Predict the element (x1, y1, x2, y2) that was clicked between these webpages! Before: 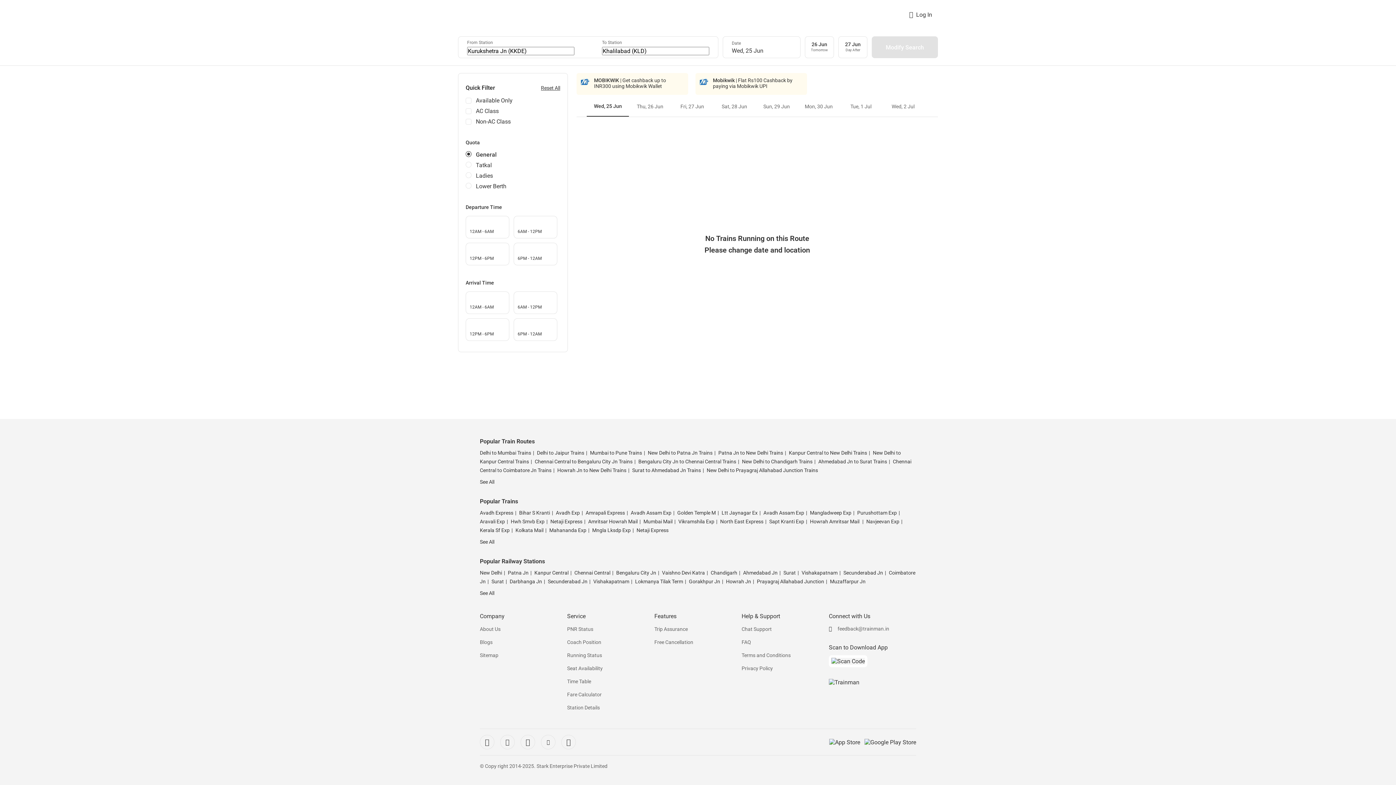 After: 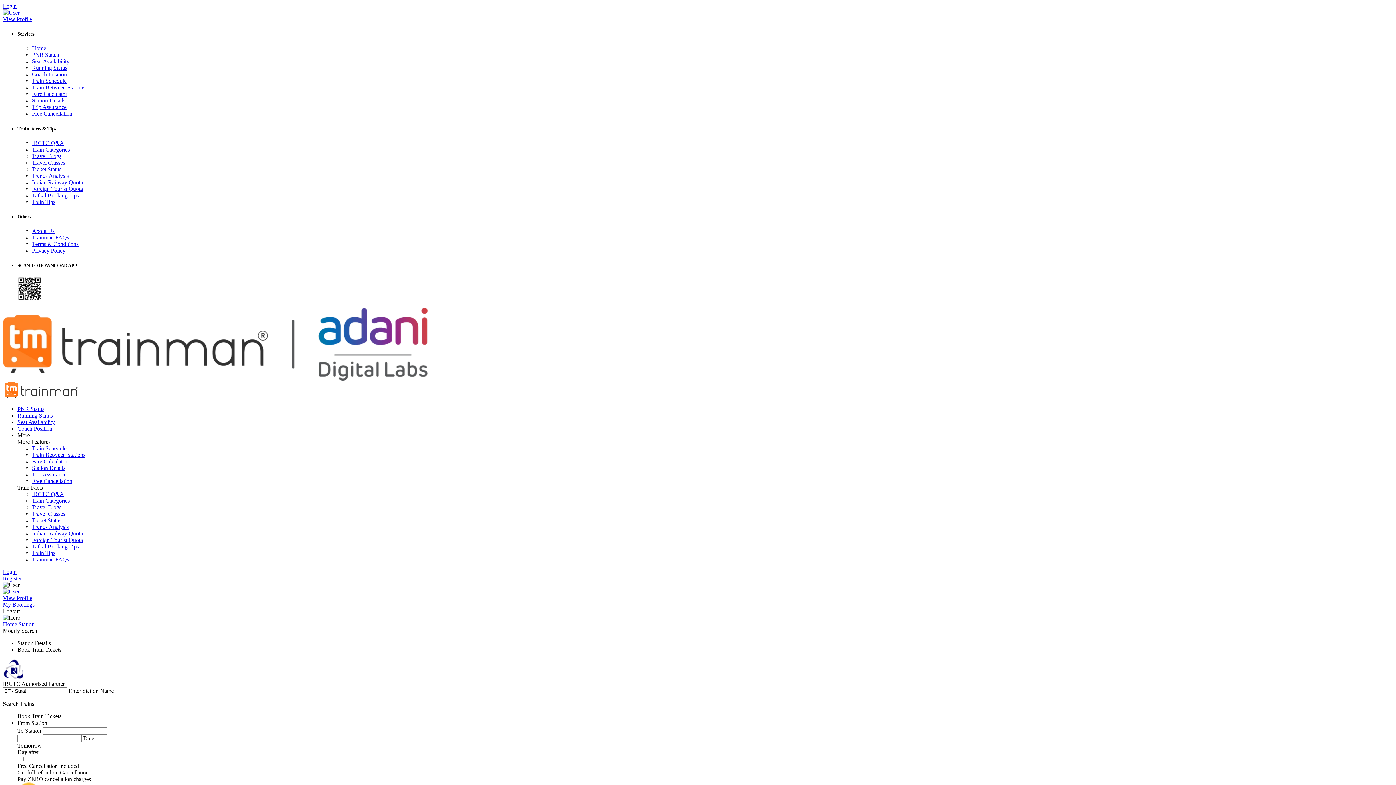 Action: bbox: (782, 570, 796, 576) label: Surat